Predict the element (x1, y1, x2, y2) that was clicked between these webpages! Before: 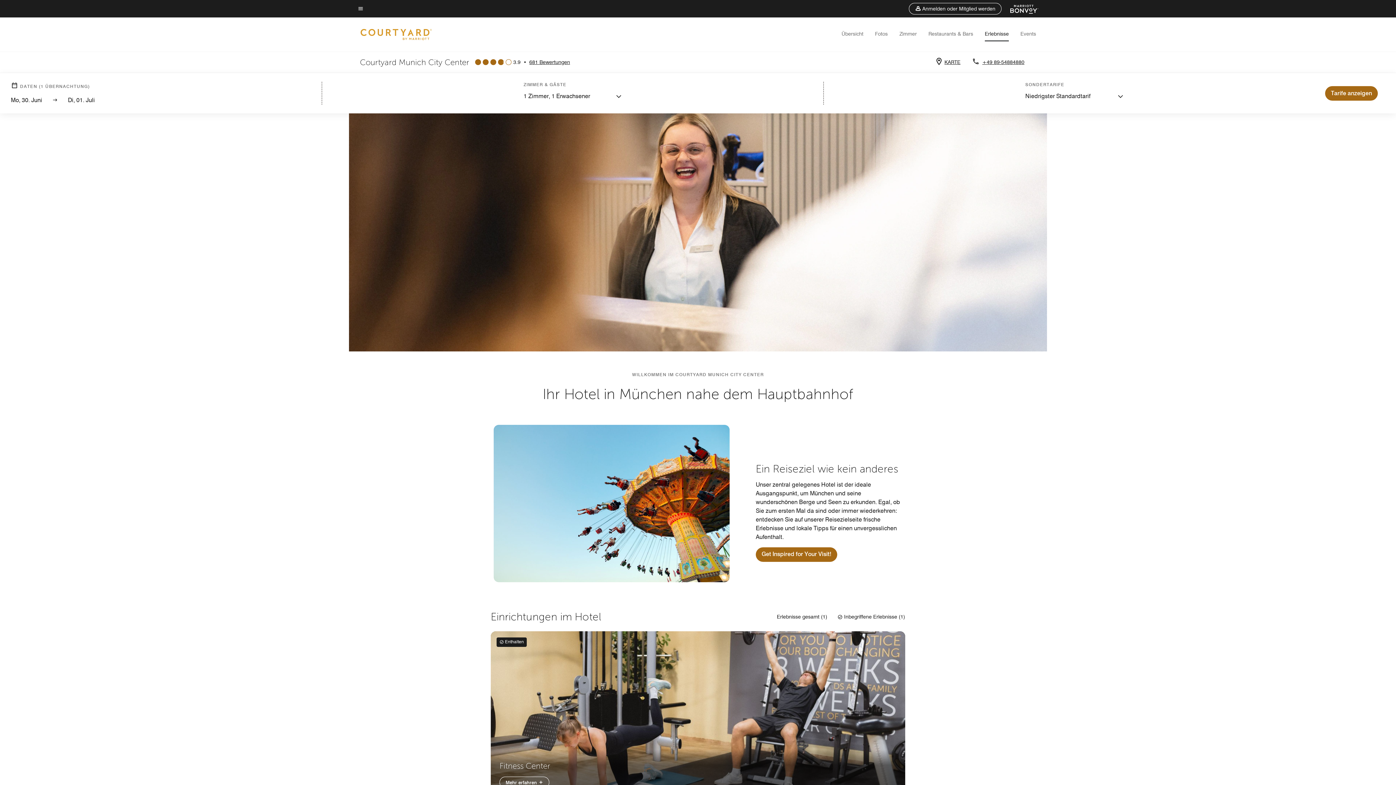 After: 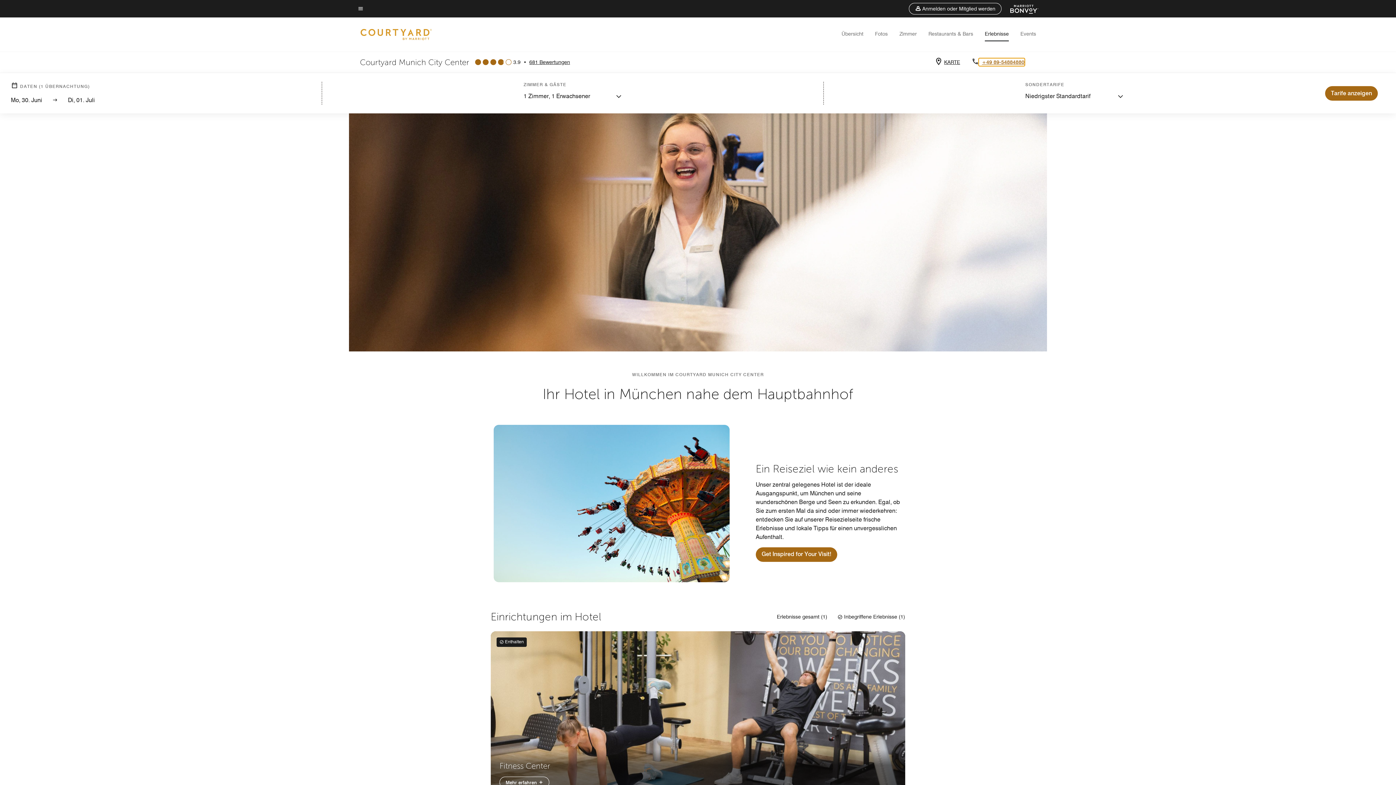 Action: label: Contact us at phone +49 89-54884880  bbox: (979, 58, 1024, 65)